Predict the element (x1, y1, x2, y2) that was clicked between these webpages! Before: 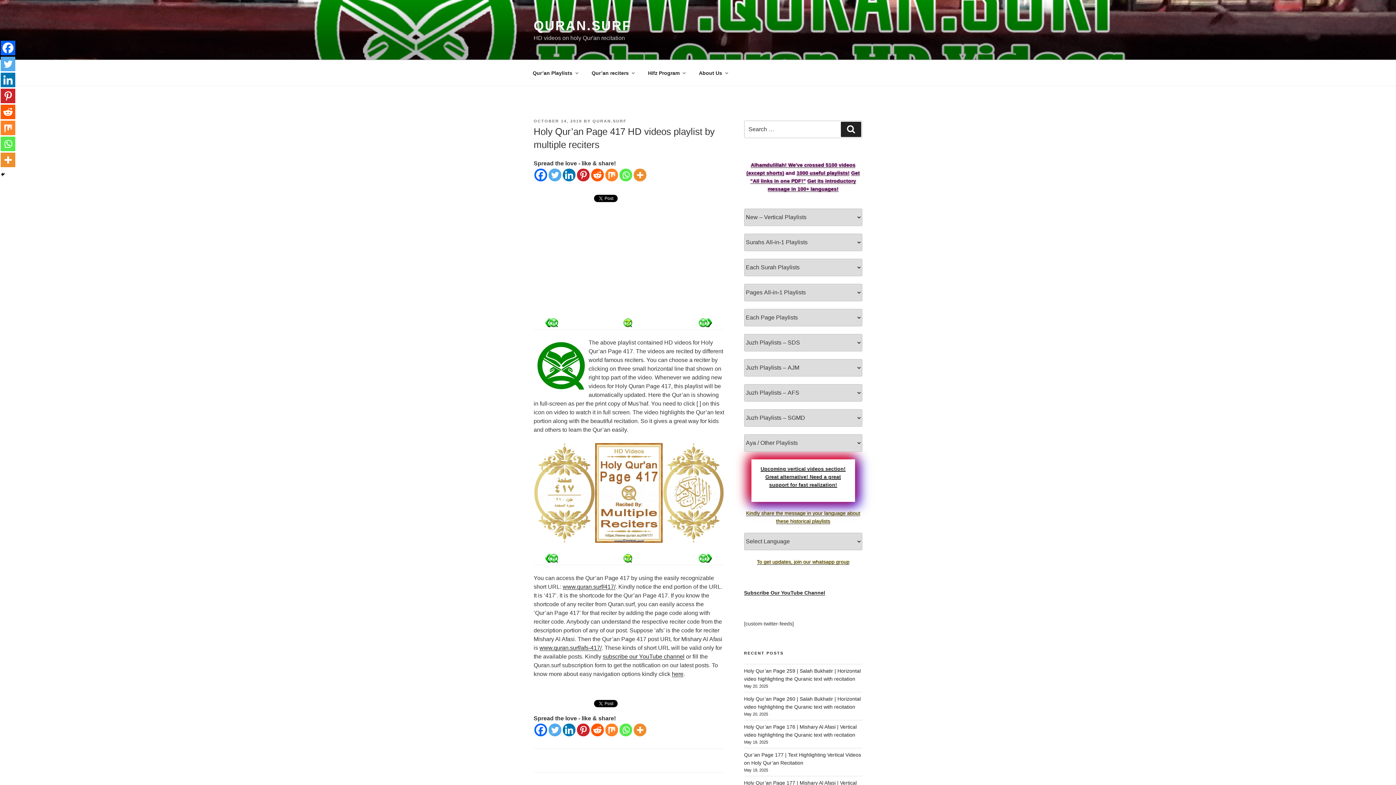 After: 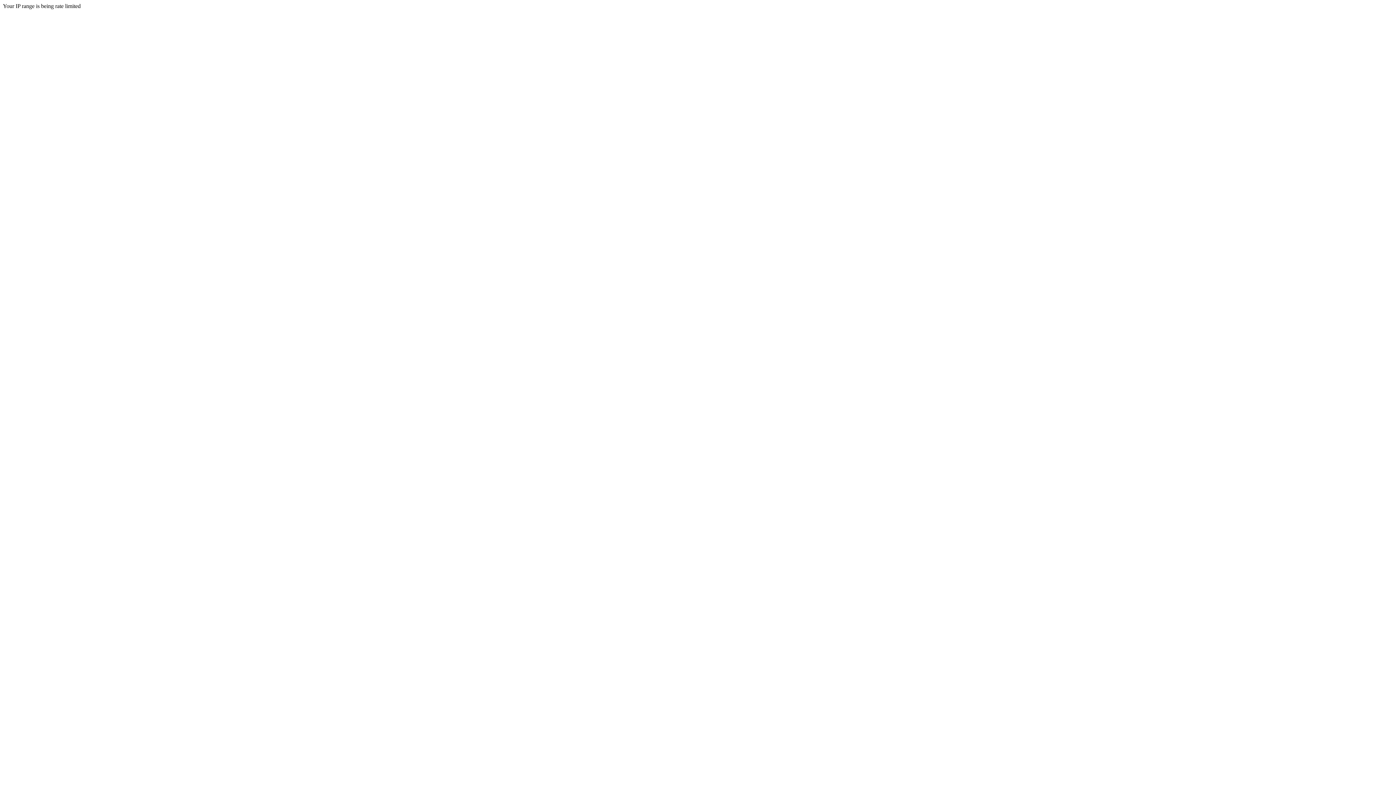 Action: bbox: (545, 318, 558, 327)